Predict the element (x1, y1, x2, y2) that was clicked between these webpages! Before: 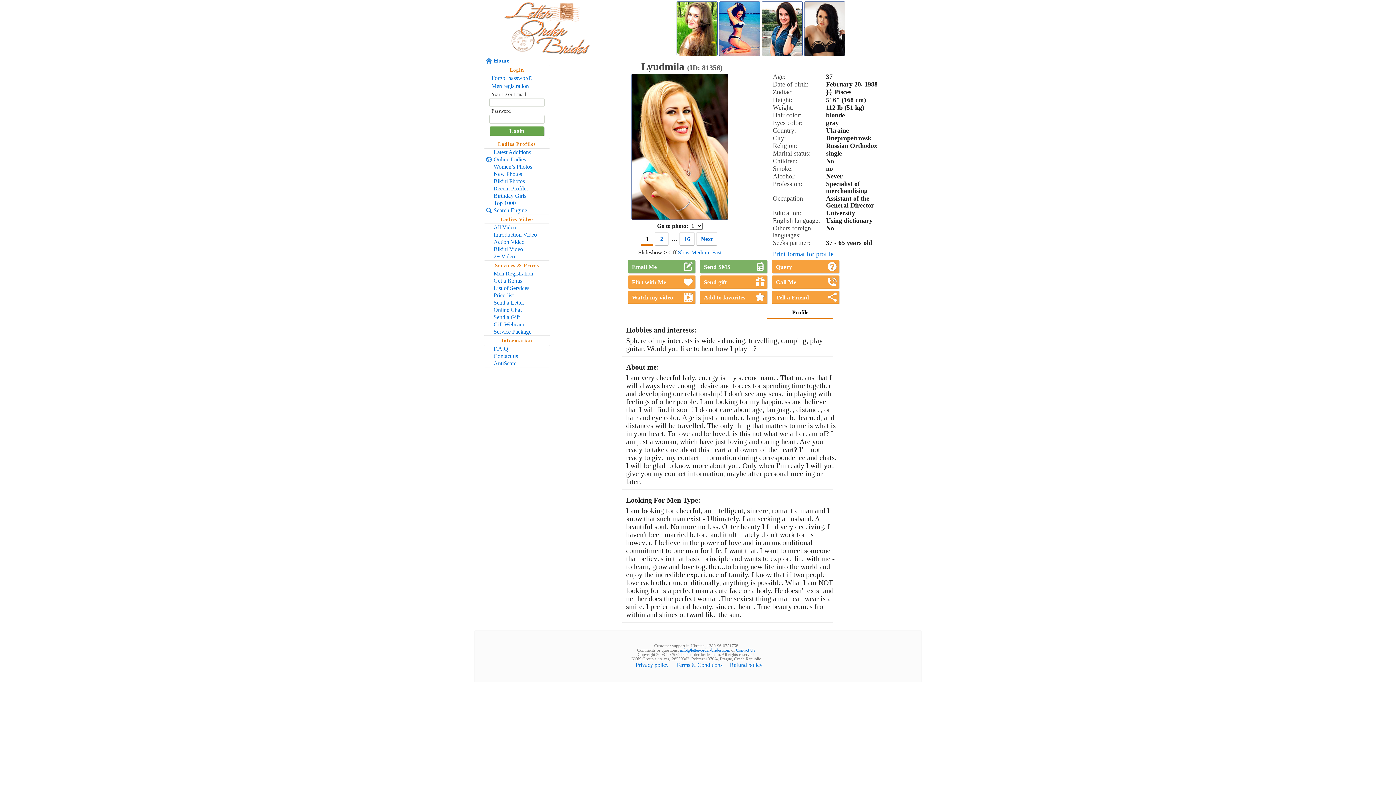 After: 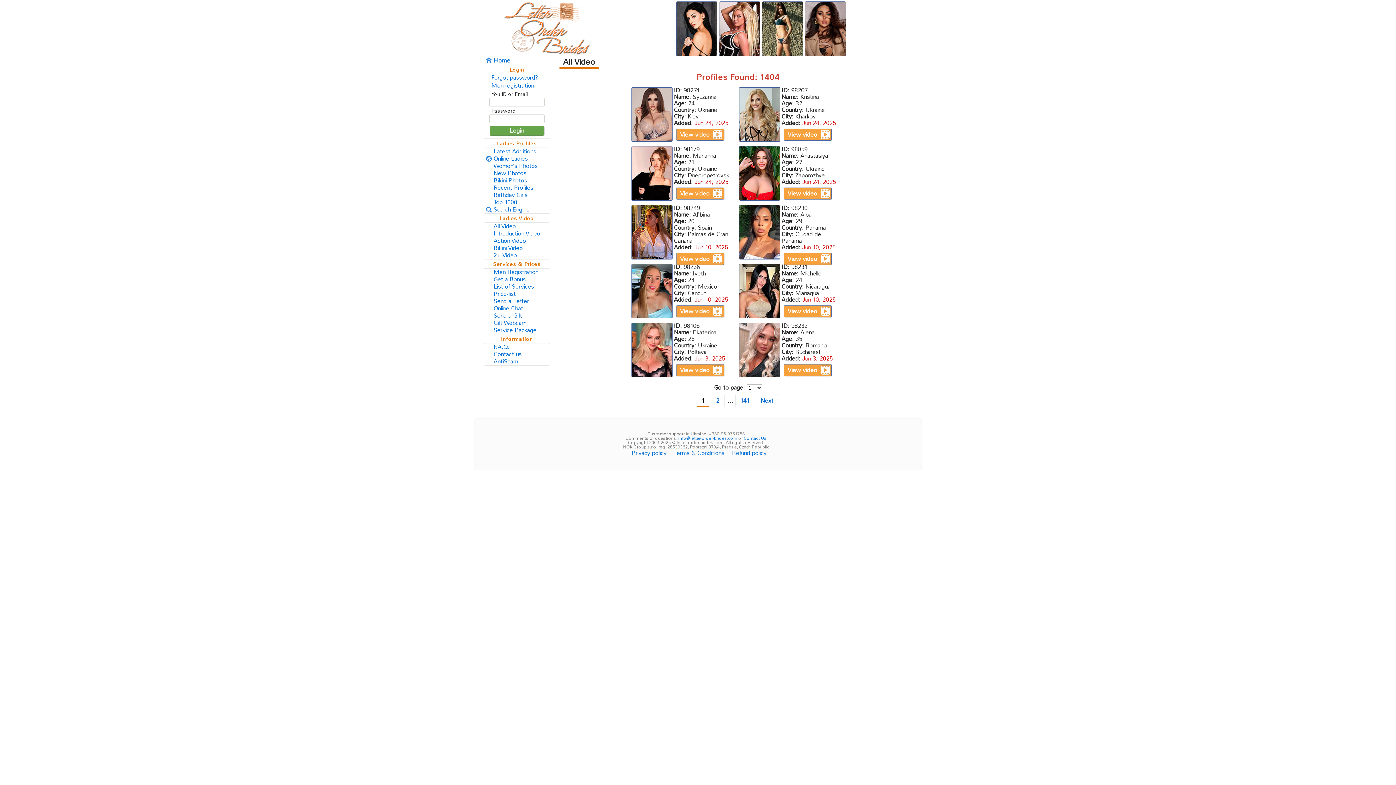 Action: bbox: (484, 224, 549, 231) label: All Video